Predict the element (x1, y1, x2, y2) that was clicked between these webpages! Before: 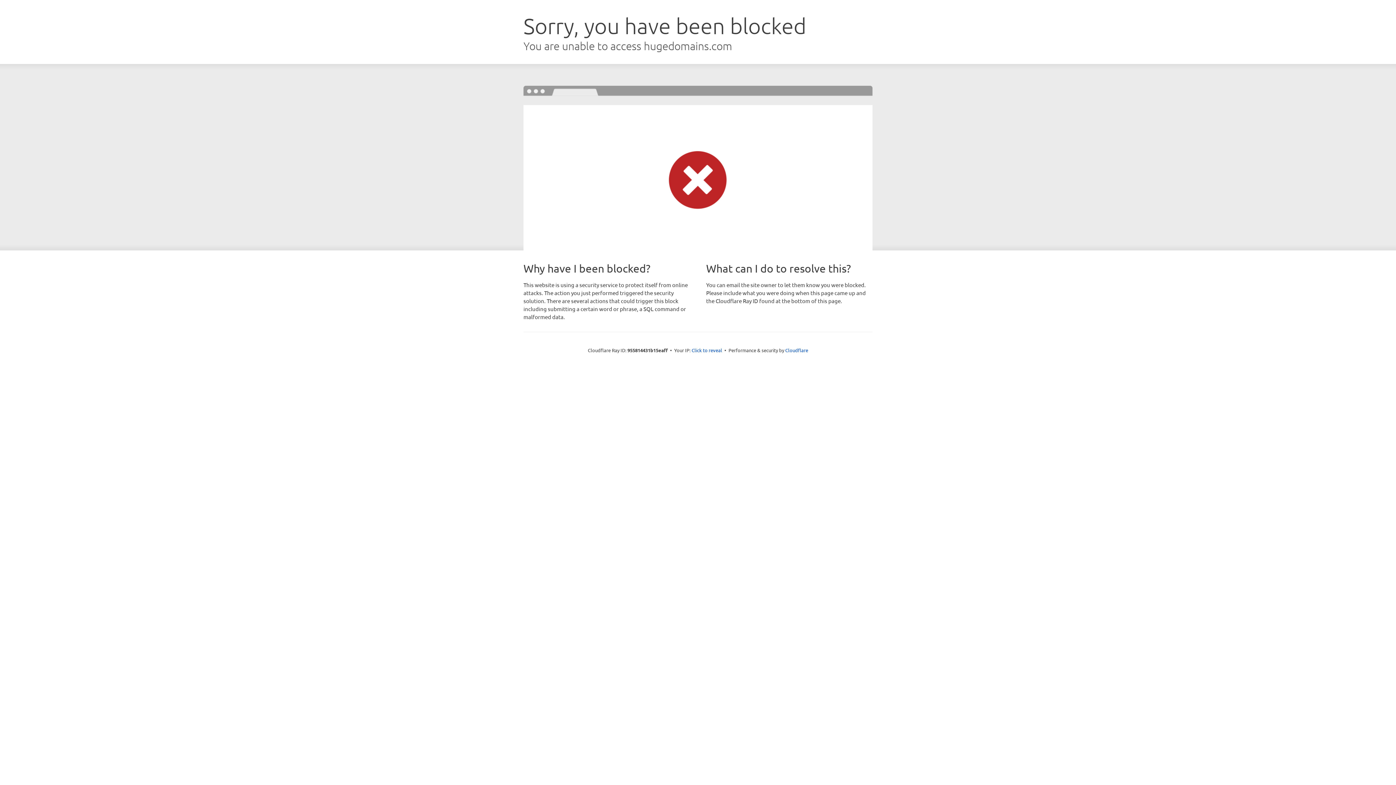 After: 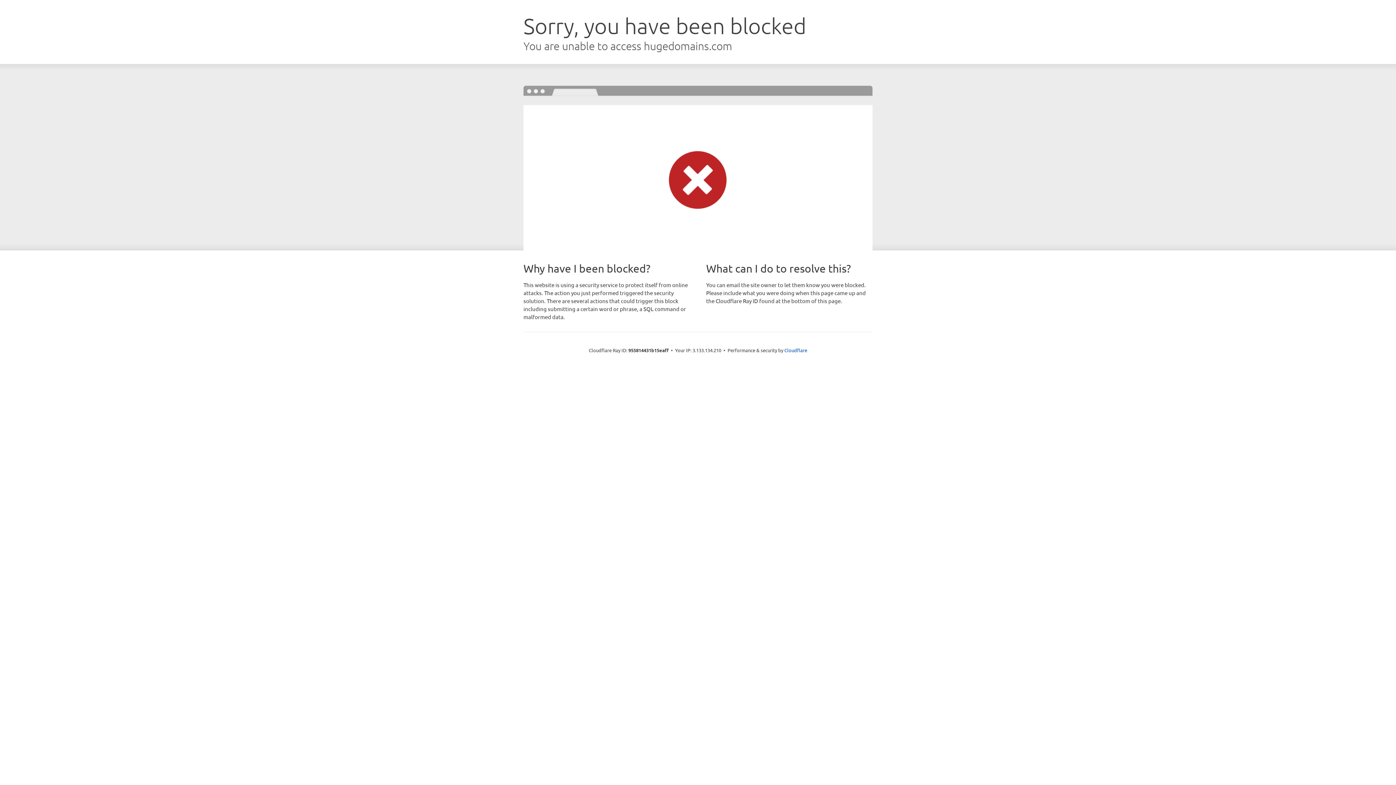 Action: label: Click to reveal bbox: (691, 346, 722, 353)